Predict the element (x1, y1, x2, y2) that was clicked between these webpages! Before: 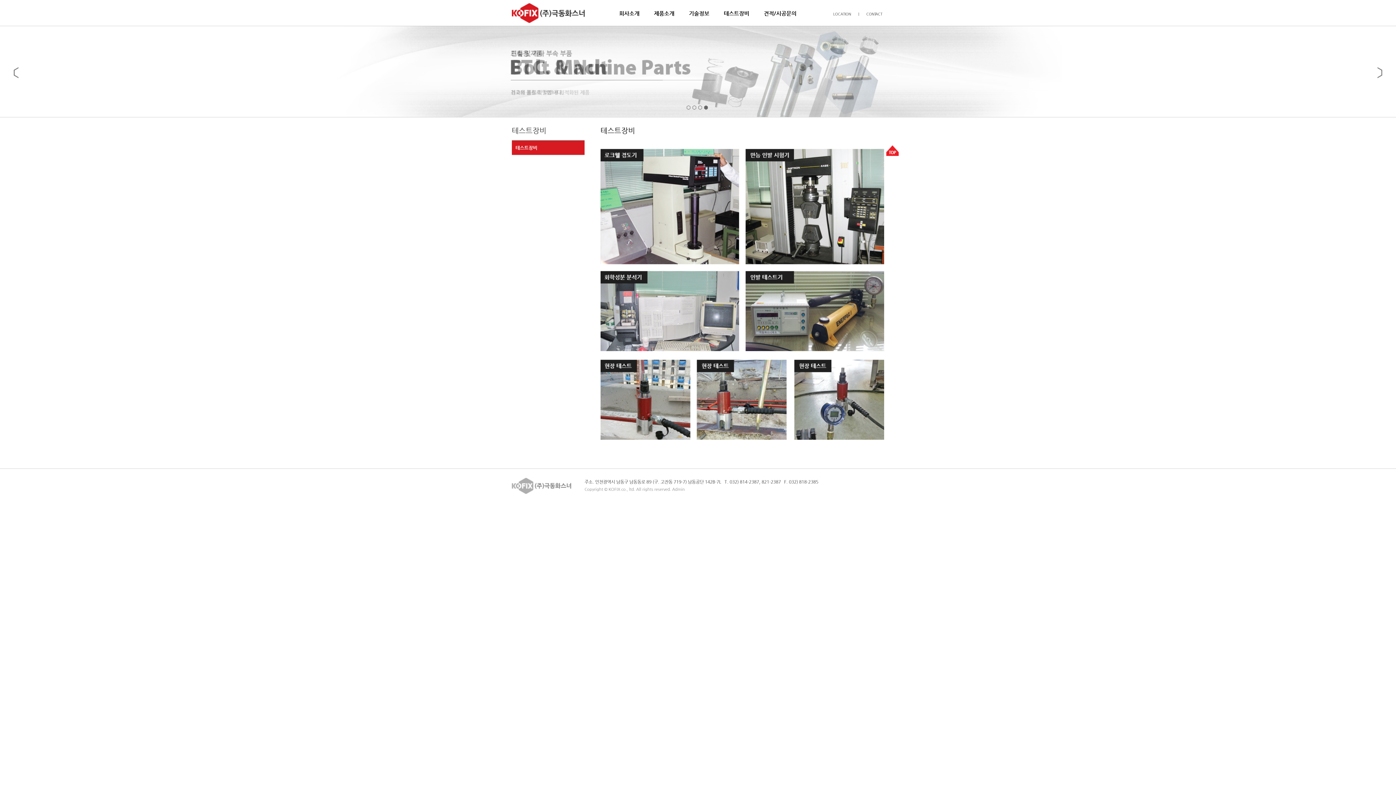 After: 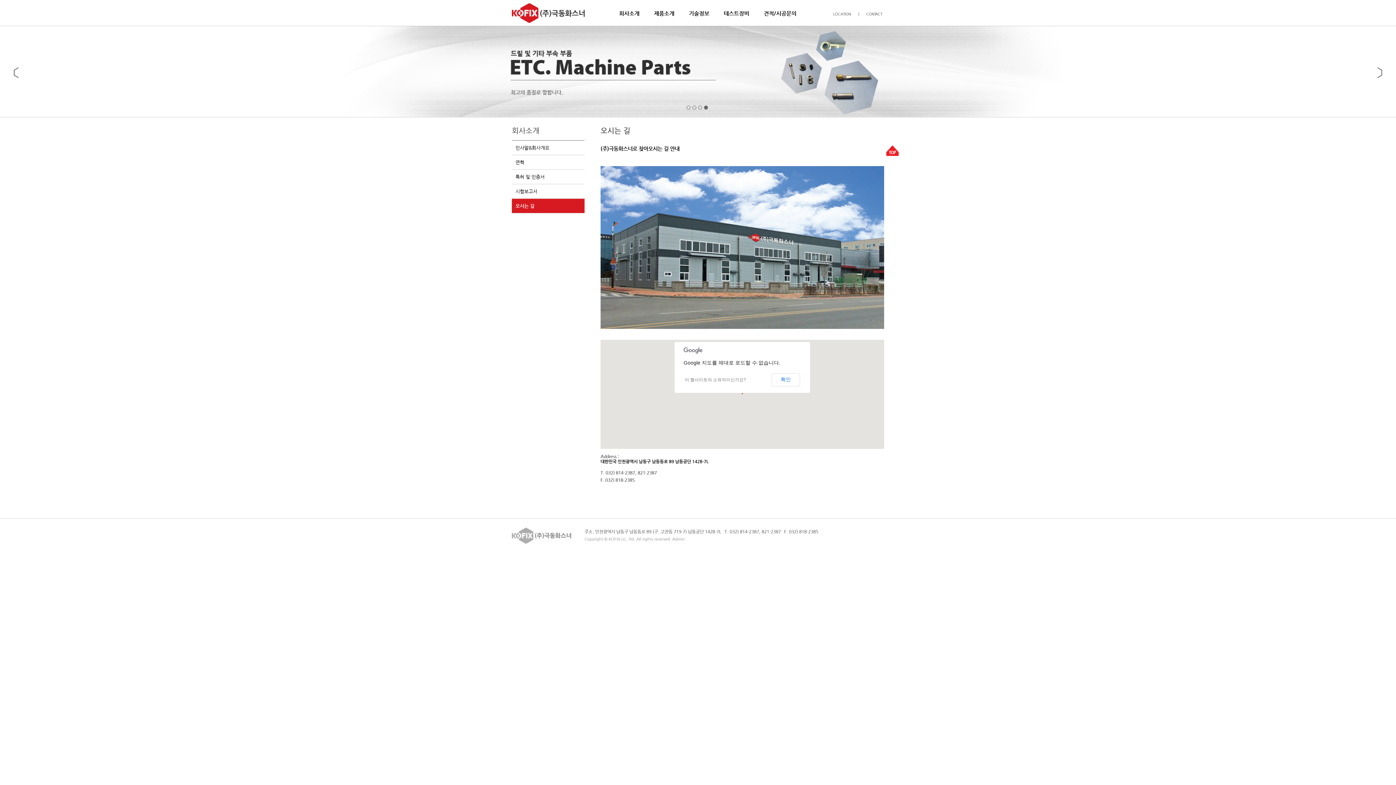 Action: label: LOCATION bbox: (831, 9, 853, 20)